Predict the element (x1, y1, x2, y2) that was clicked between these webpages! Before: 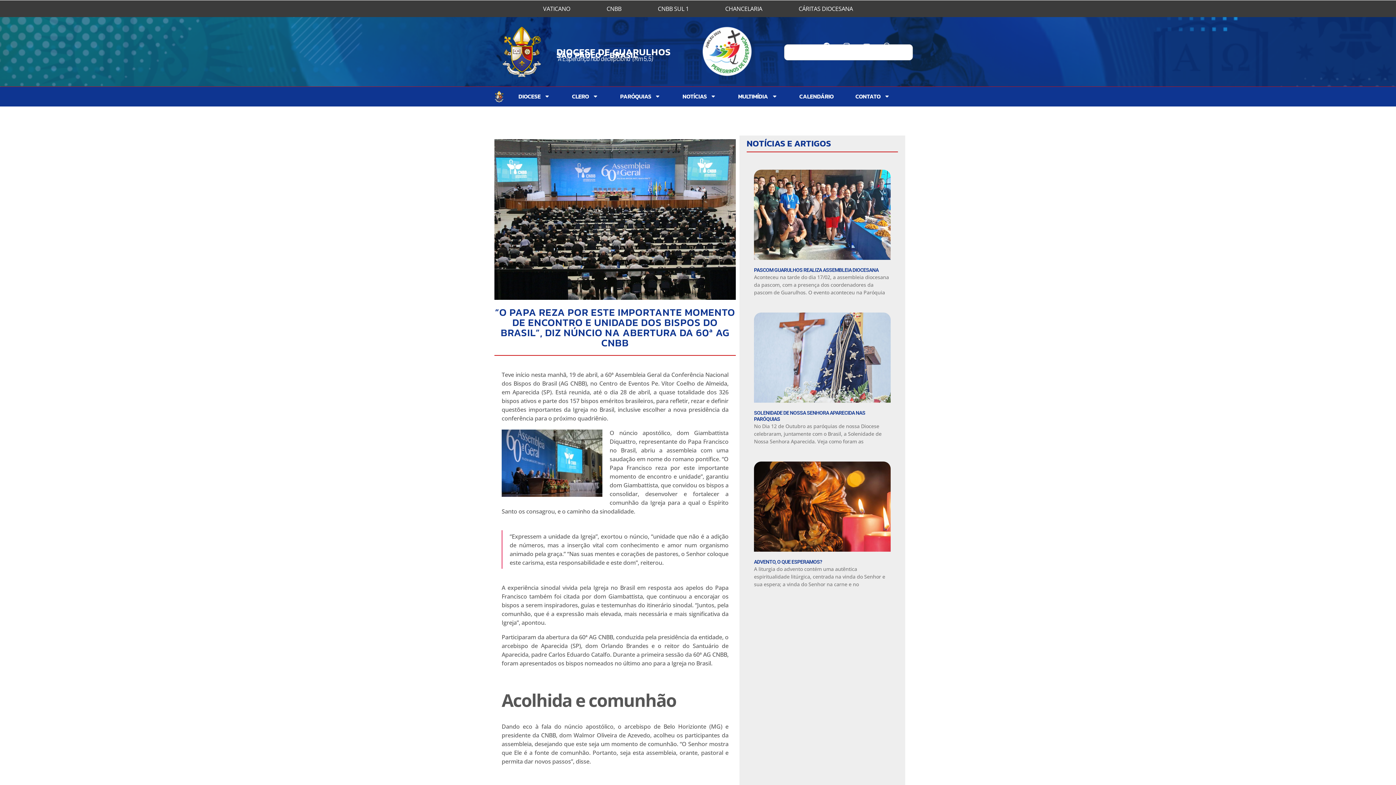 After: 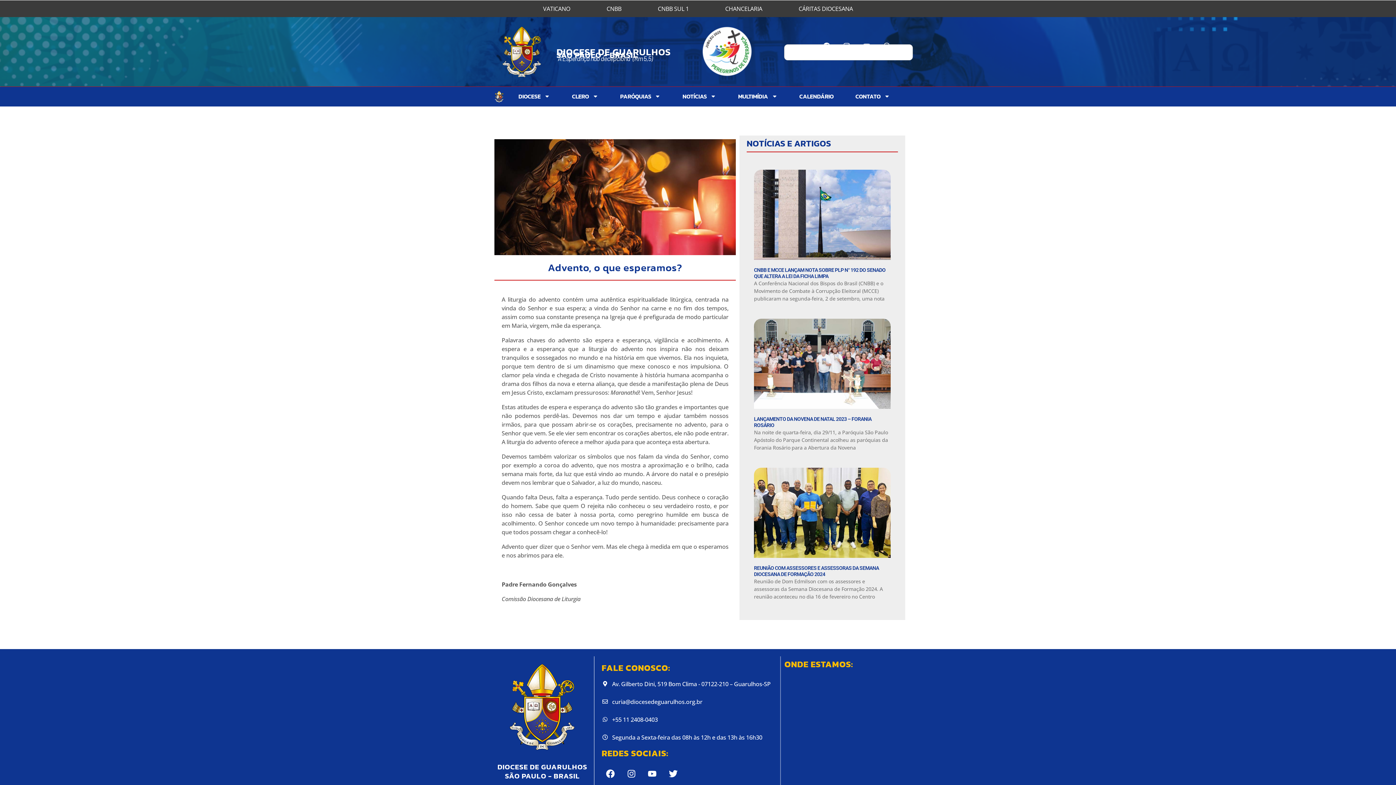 Action: bbox: (754, 559, 822, 565) label: ADVENTO, O QUE ESPERAMOS?